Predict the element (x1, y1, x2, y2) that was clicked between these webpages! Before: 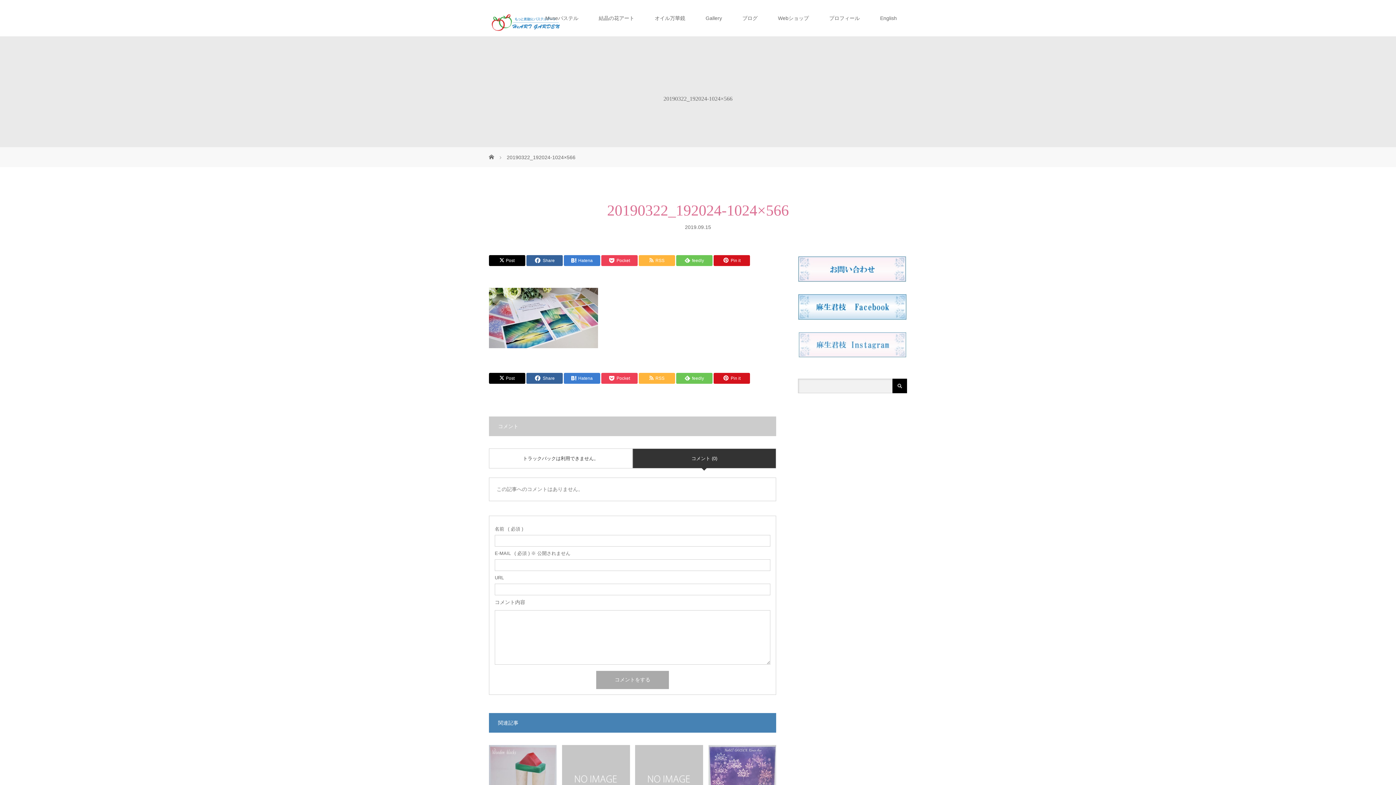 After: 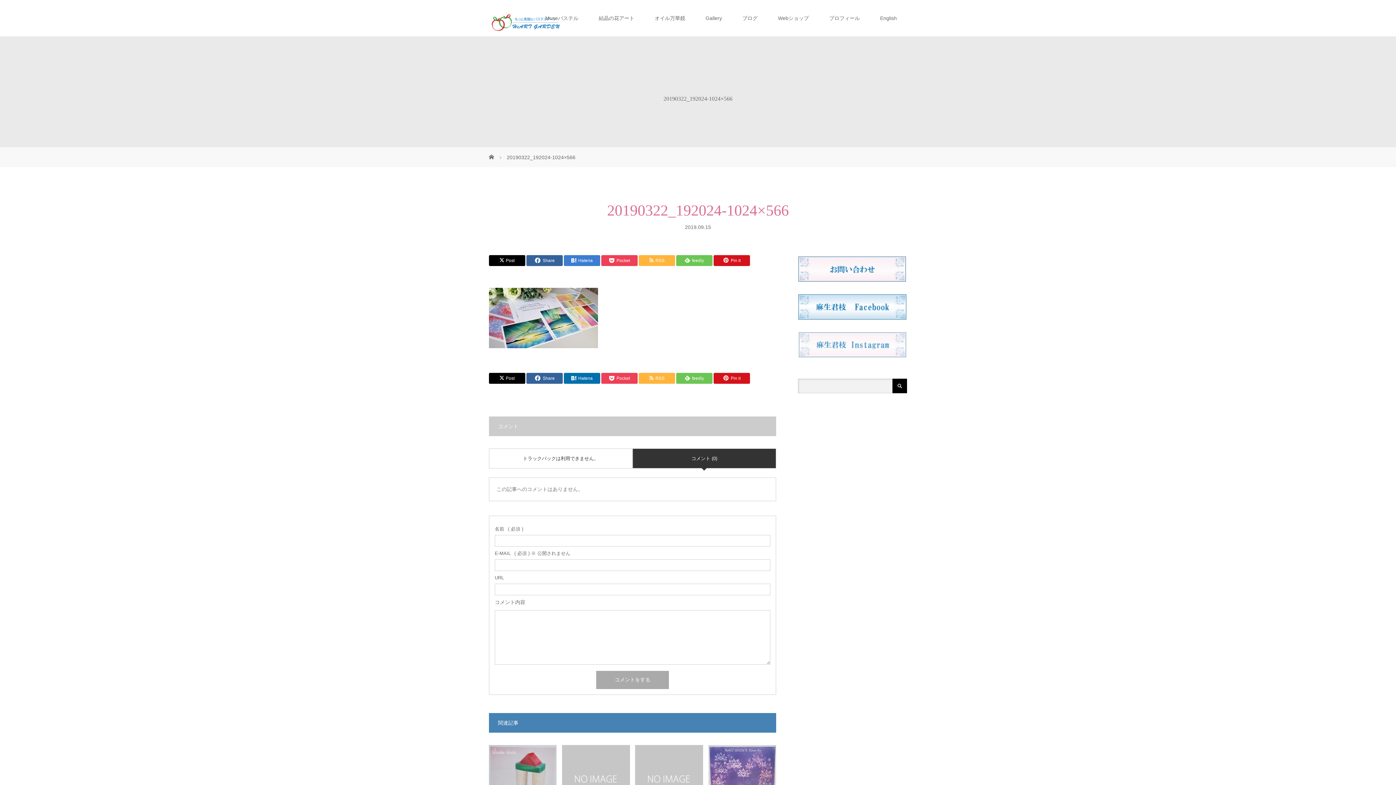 Action: label: Hatena bbox: (564, 373, 600, 383)